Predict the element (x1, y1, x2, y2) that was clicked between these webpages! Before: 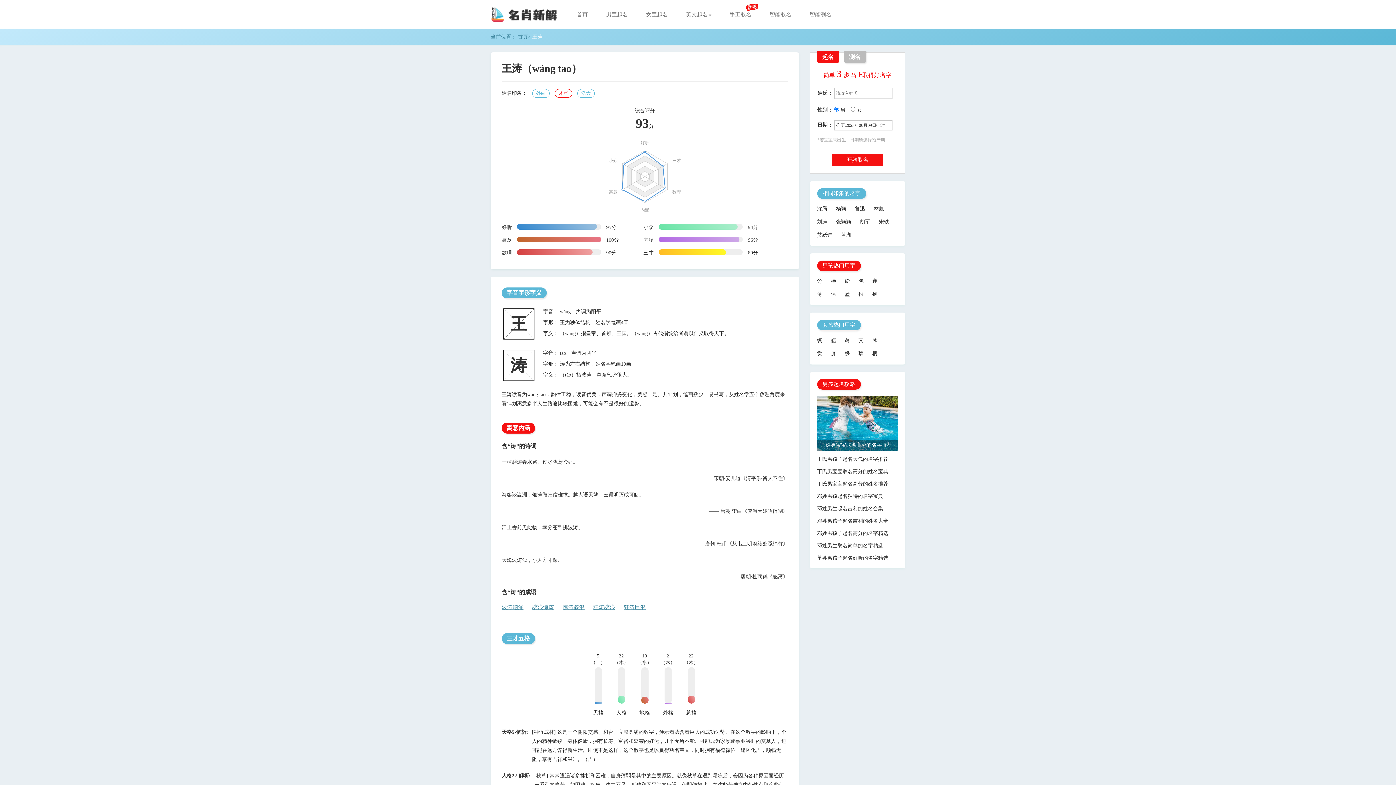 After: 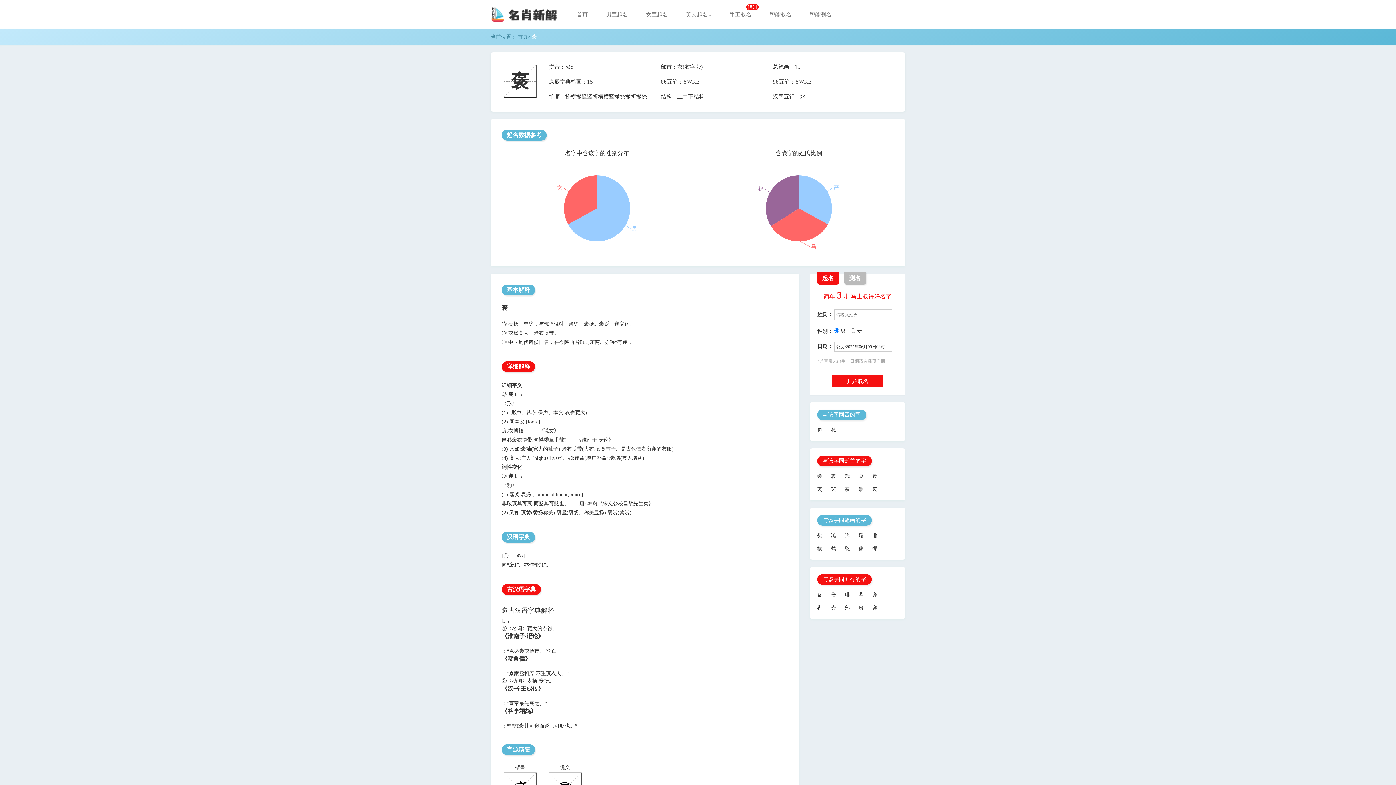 Action: label: 褒 bbox: (872, 277, 877, 285)